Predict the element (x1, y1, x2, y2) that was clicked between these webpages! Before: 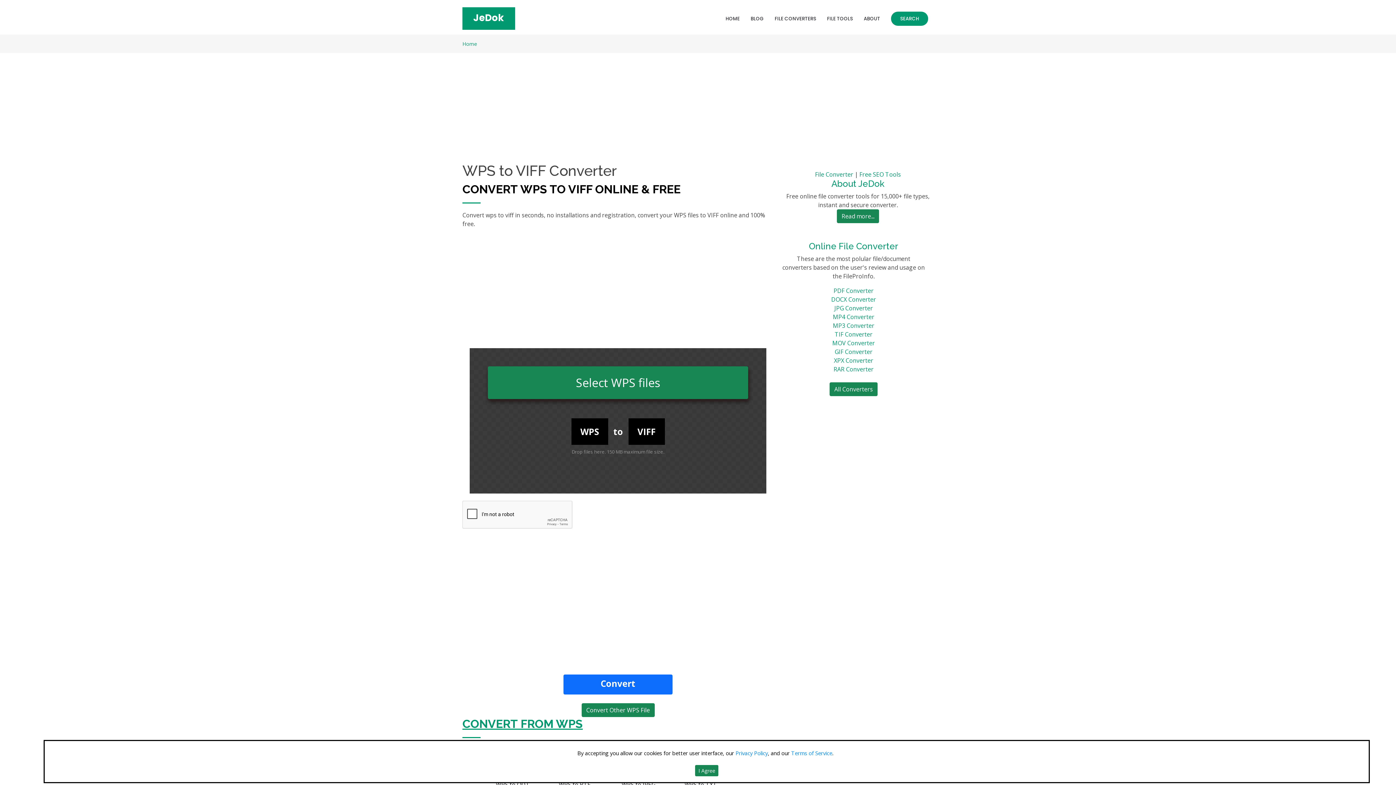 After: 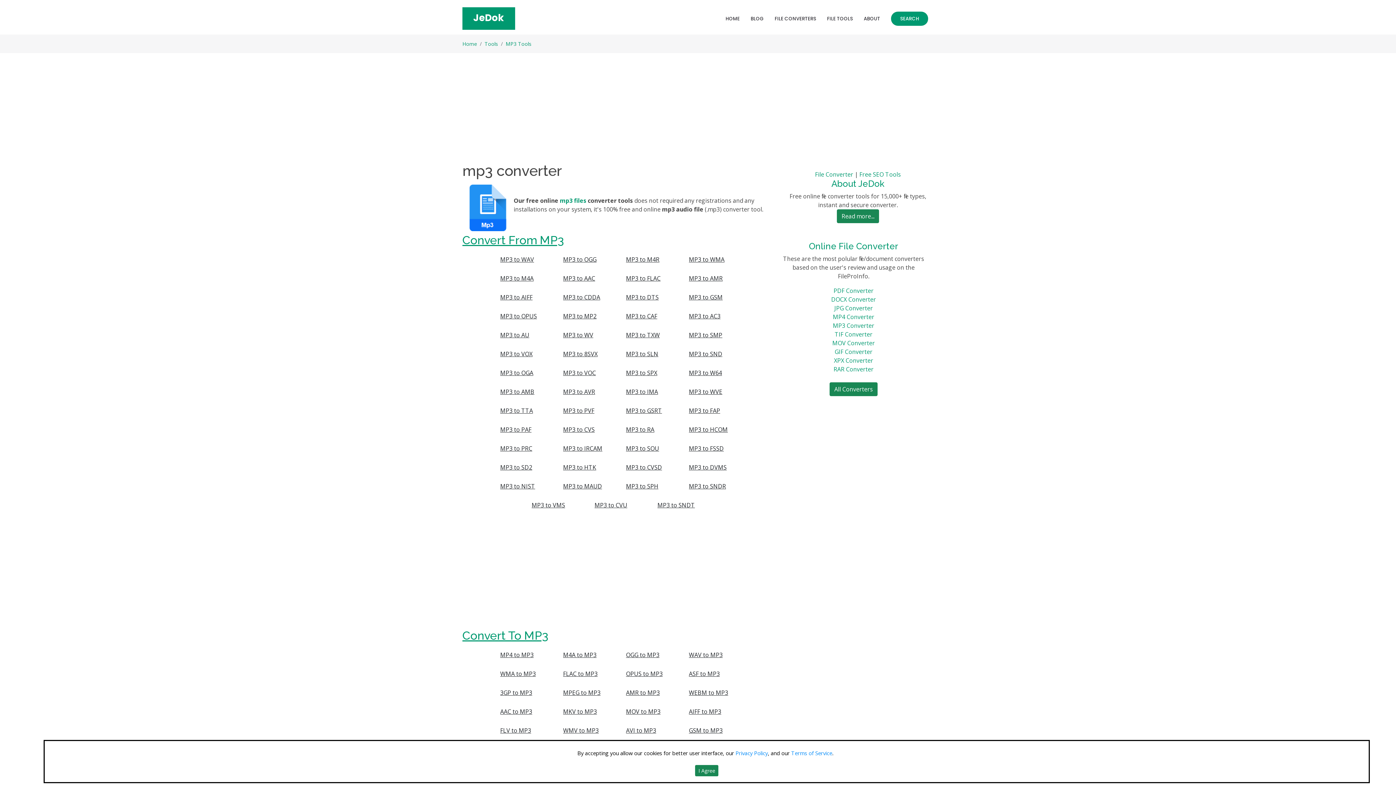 Action: bbox: (833, 332, 874, 340) label: MP3 Converter